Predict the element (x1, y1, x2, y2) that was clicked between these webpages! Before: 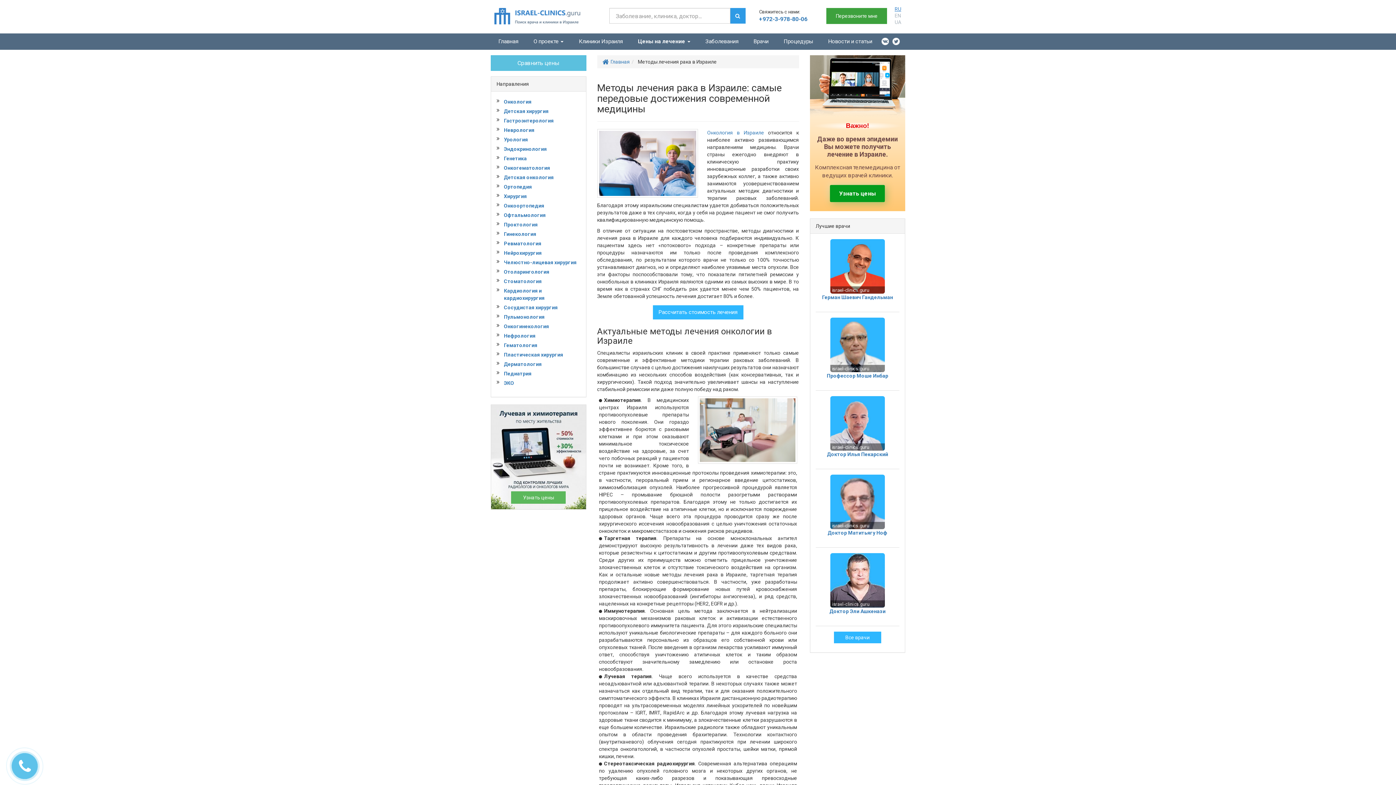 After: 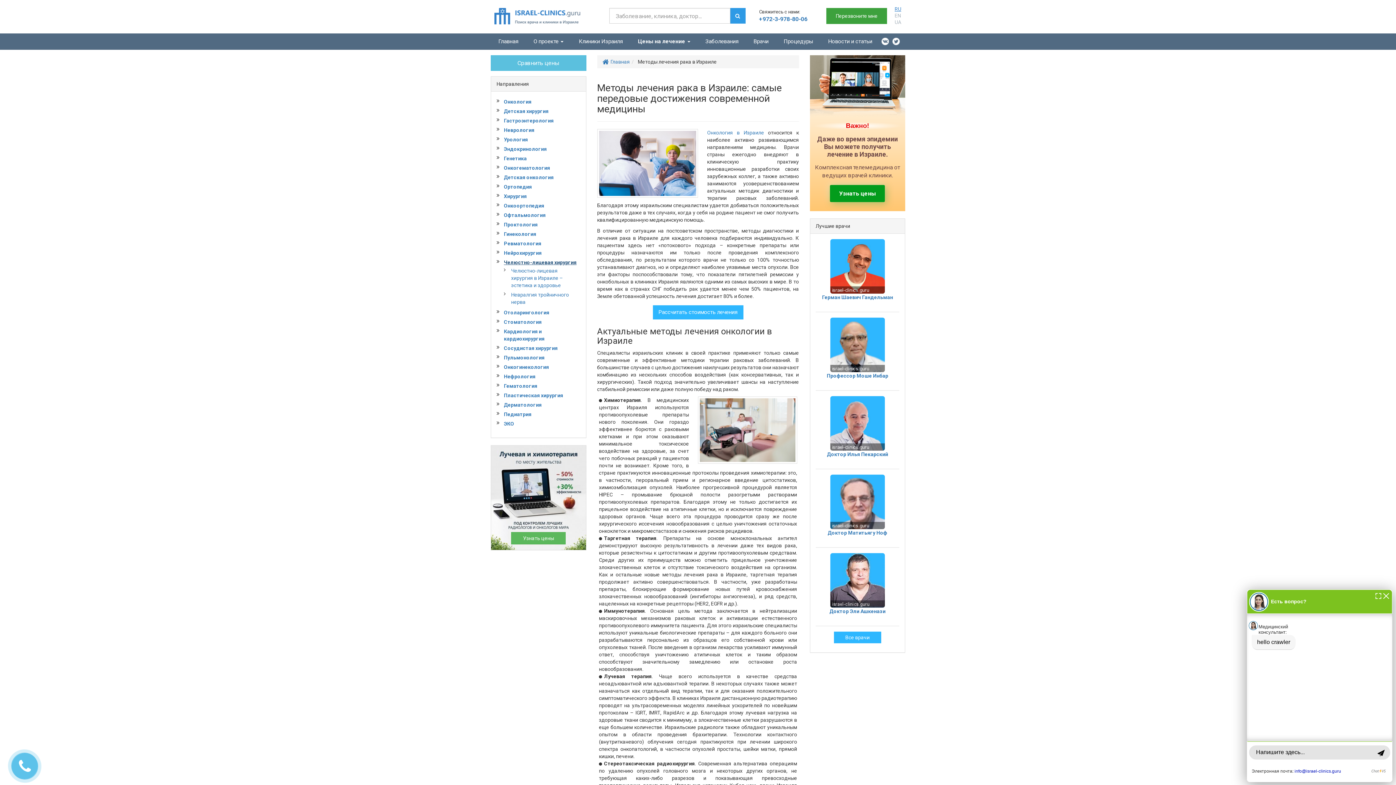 Action: label: Челюстно-лицевая хирургия bbox: (496, 258, 576, 266)